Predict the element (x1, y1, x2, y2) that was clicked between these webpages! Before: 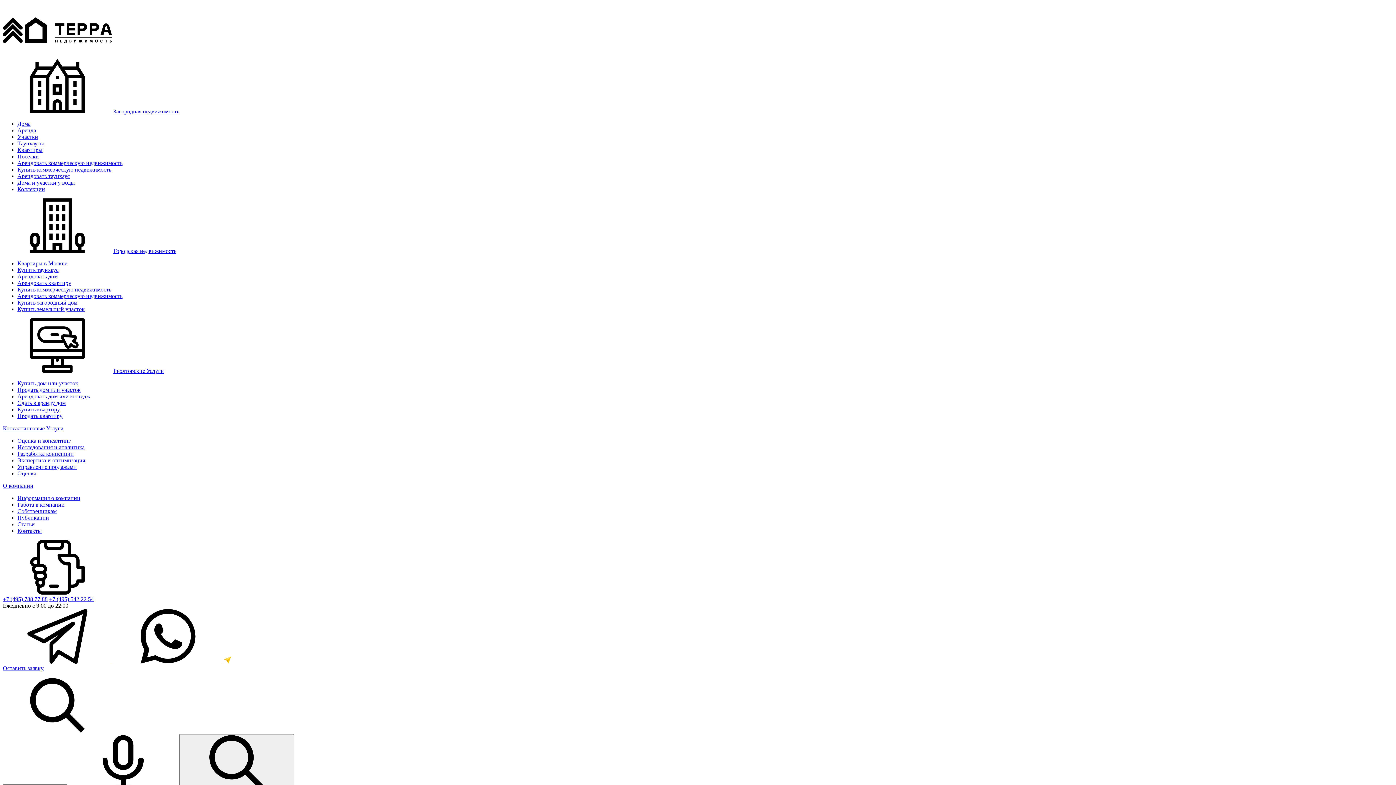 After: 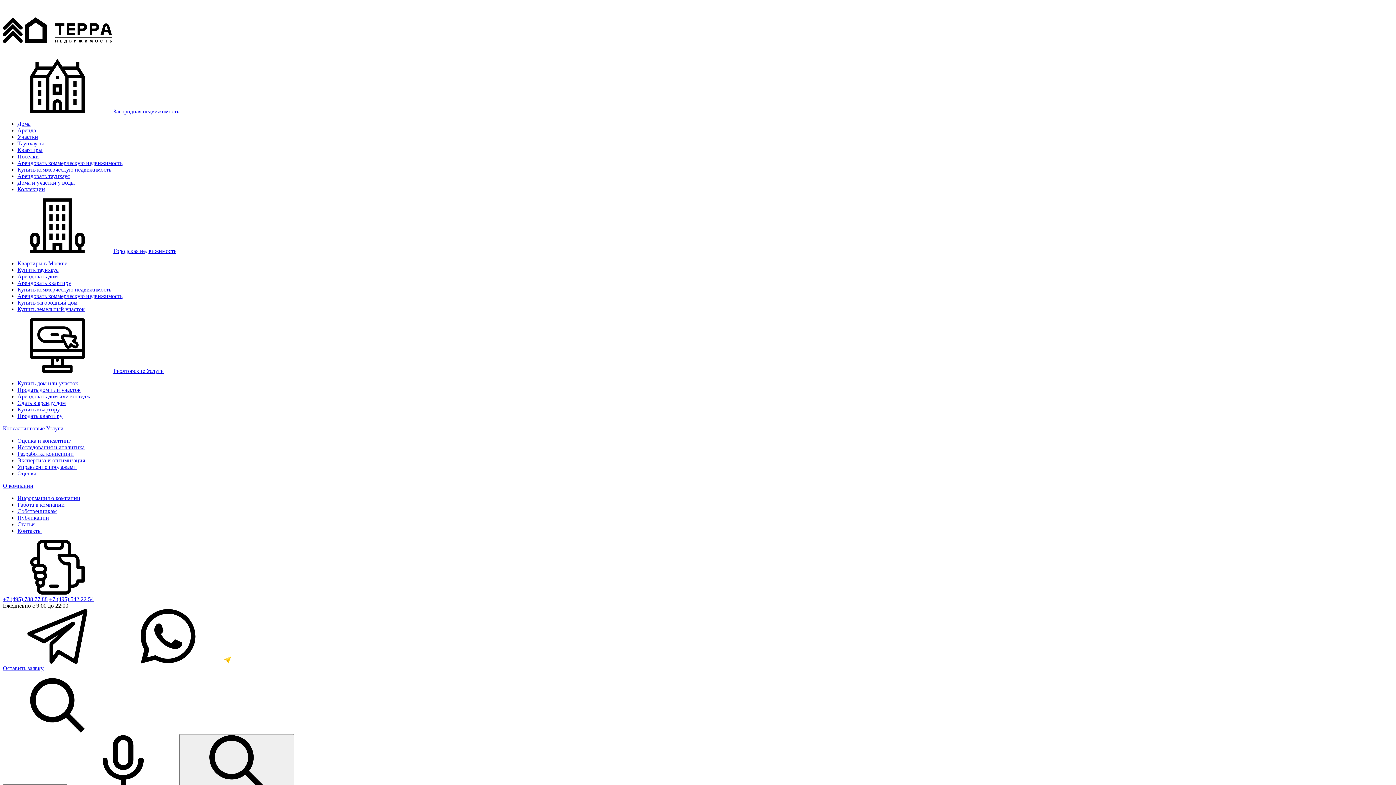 Action: bbox: (17, 266, 58, 273) label: Купить таунхаус